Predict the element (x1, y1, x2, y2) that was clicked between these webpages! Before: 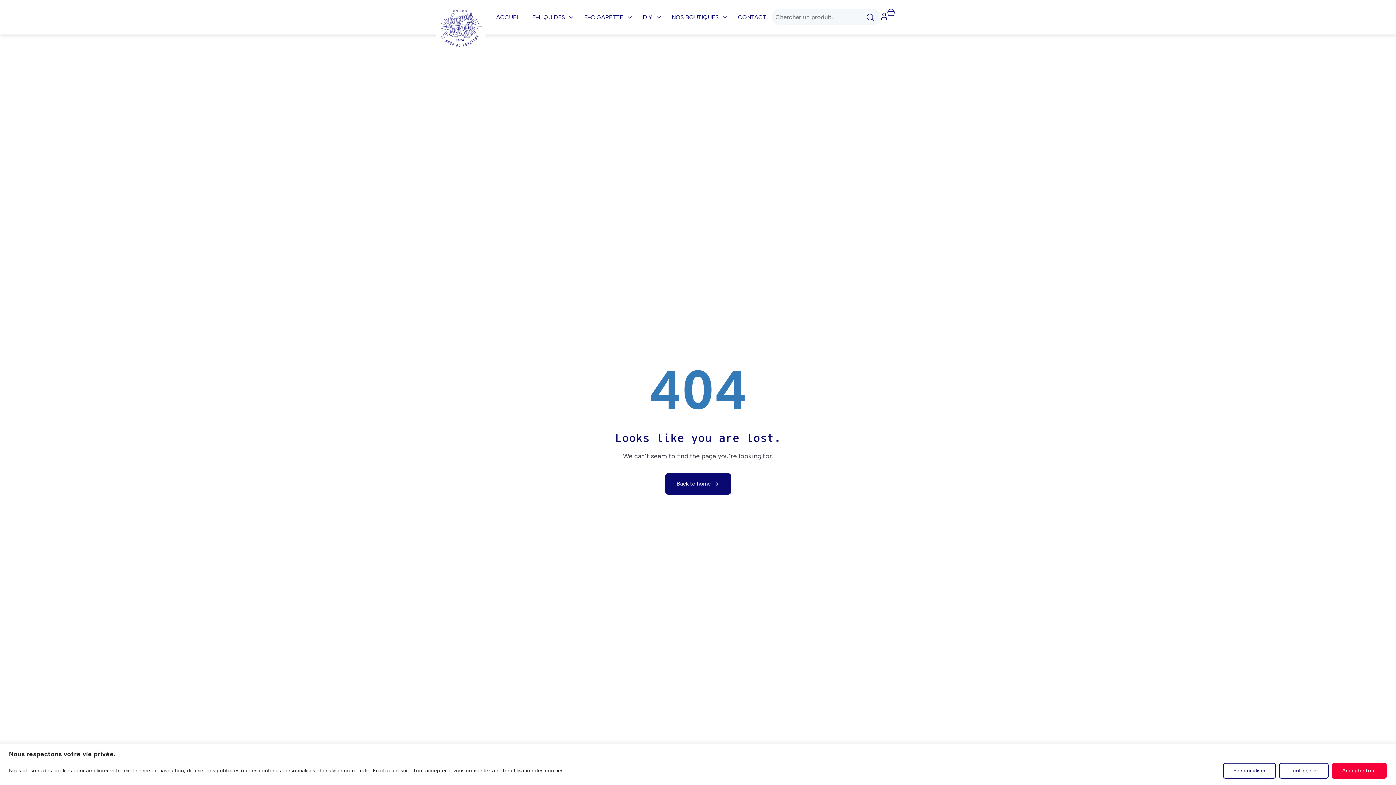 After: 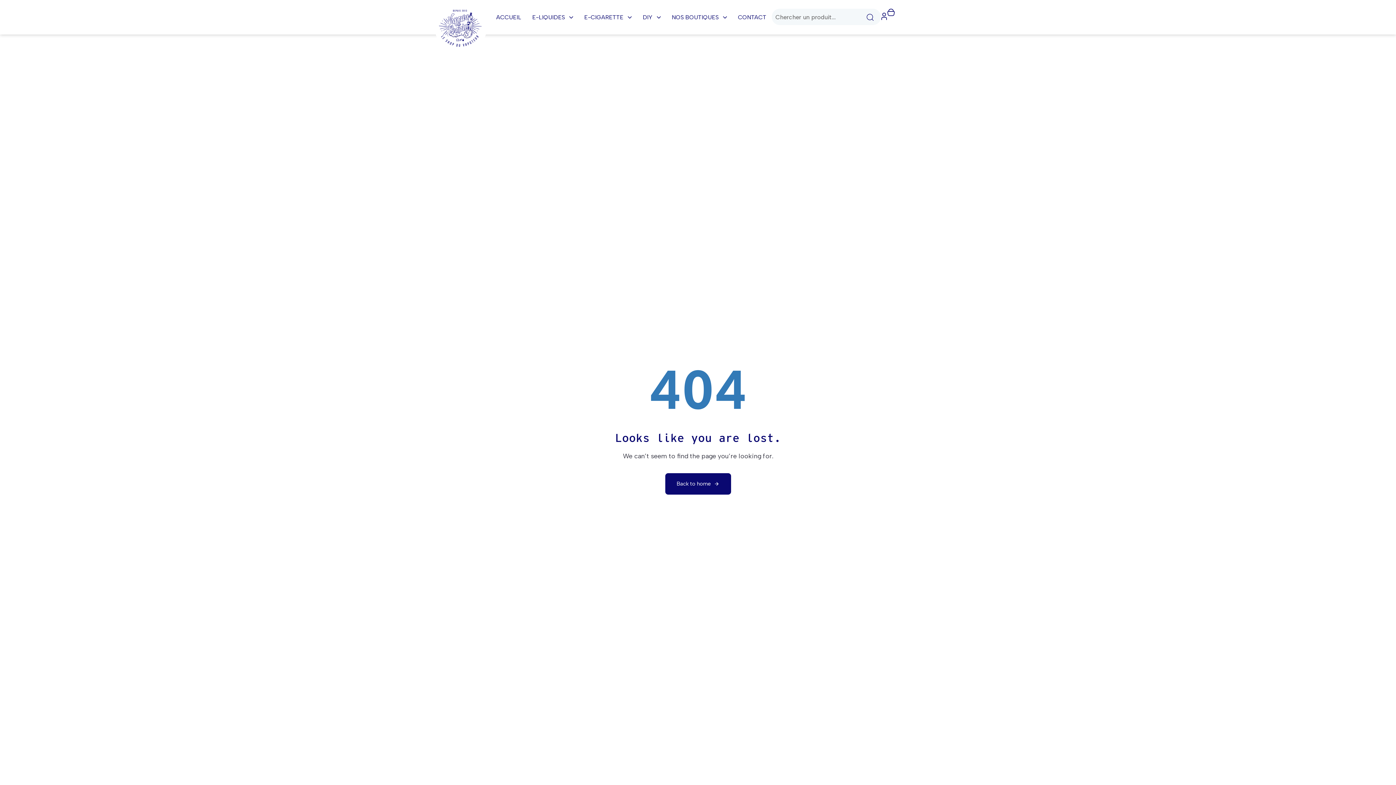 Action: bbox: (1332, 763, 1387, 779) label: Accepter tout